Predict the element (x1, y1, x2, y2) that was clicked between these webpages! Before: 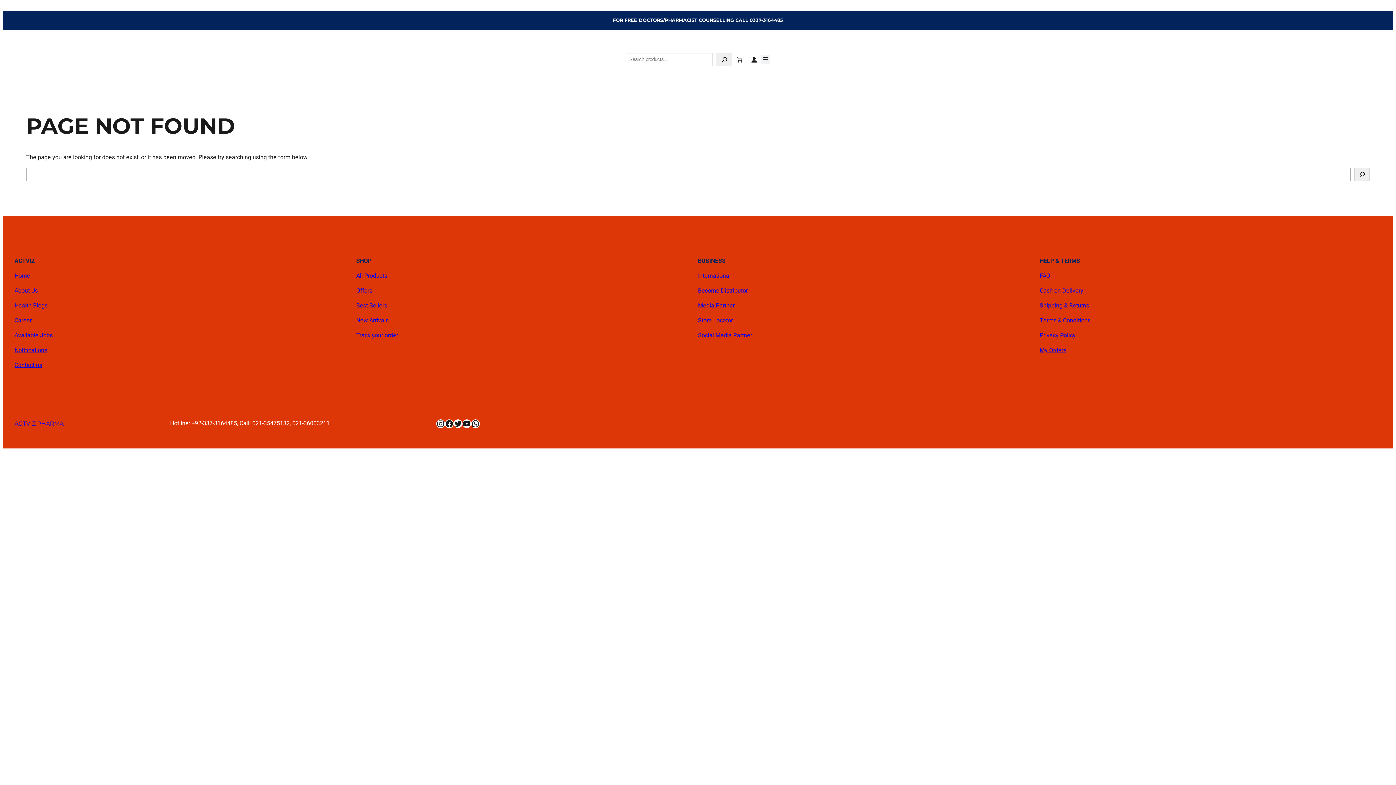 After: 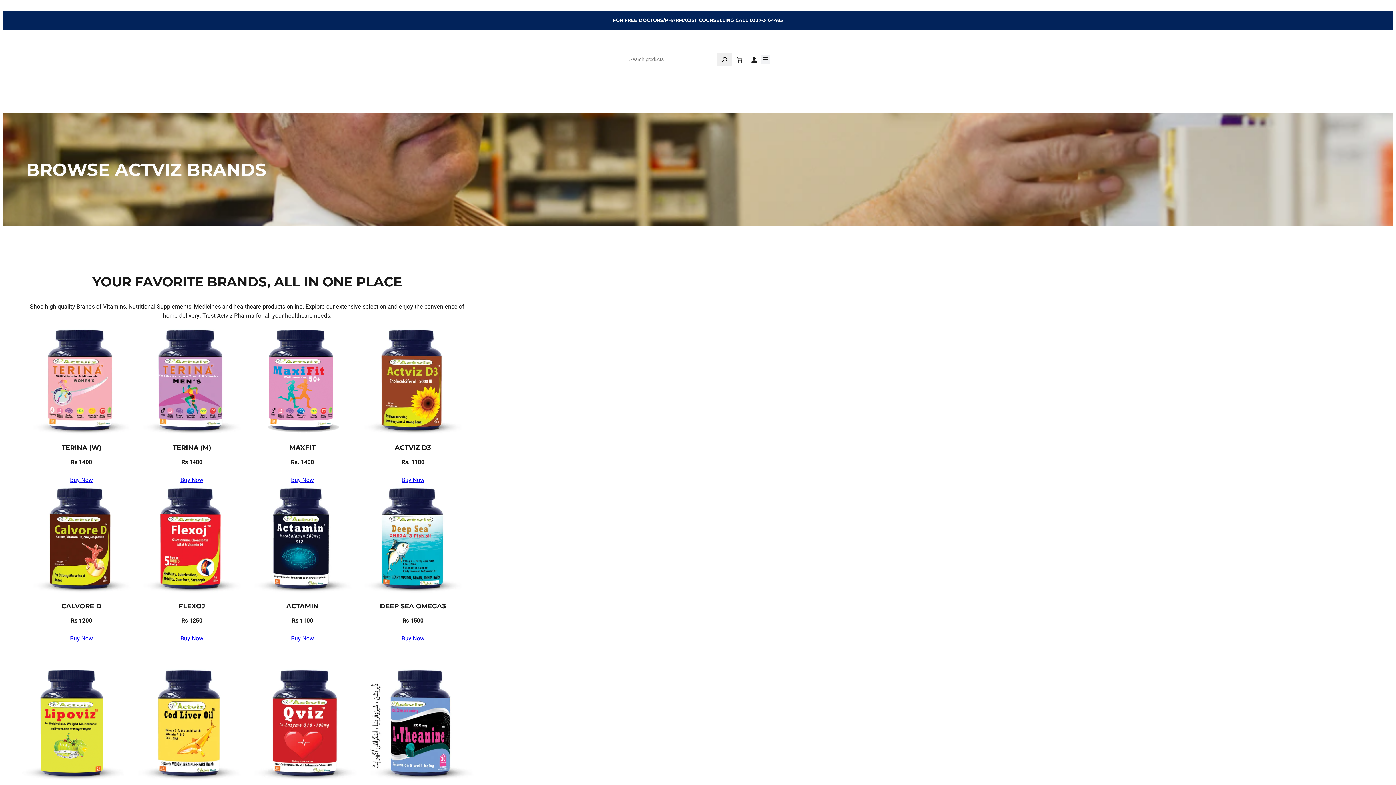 Action: label: All Products  bbox: (356, 271, 388, 280)